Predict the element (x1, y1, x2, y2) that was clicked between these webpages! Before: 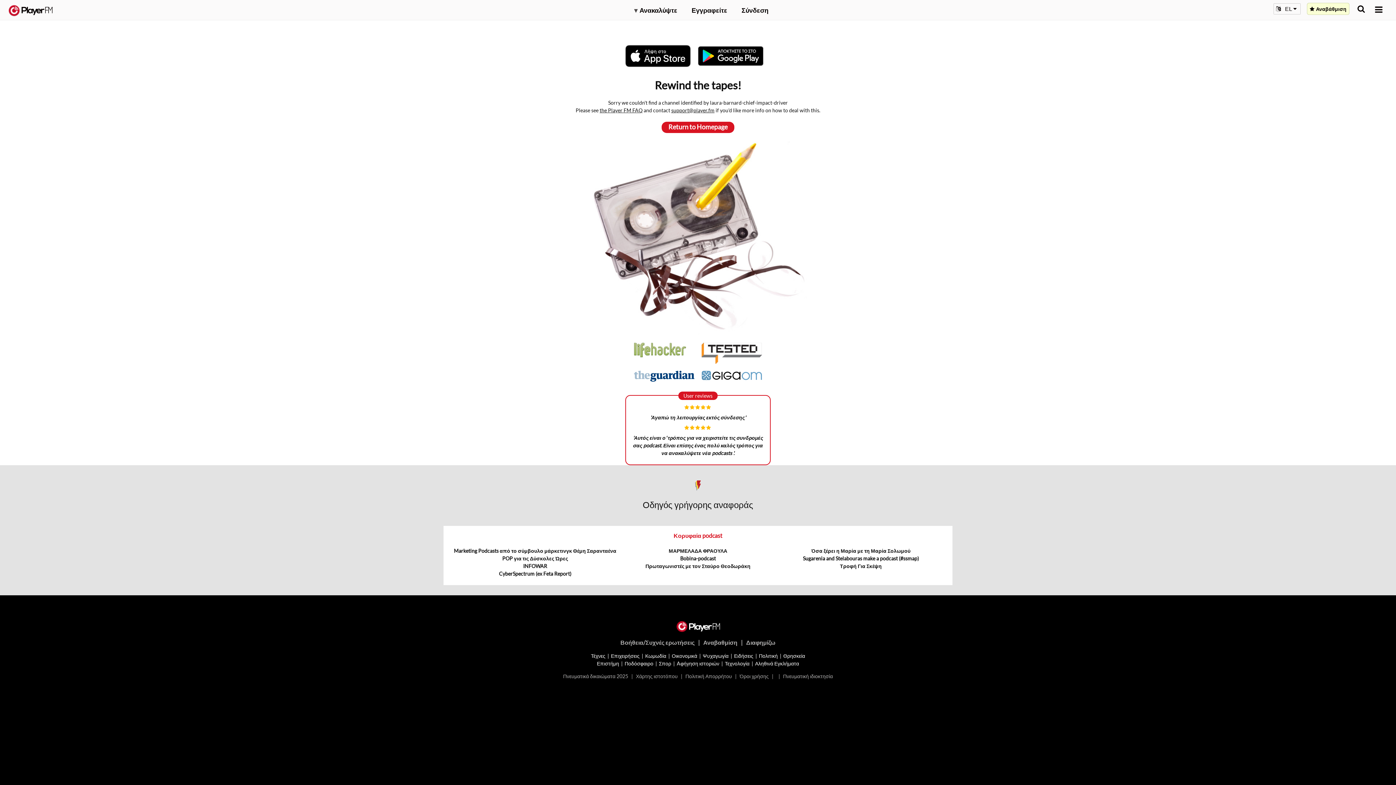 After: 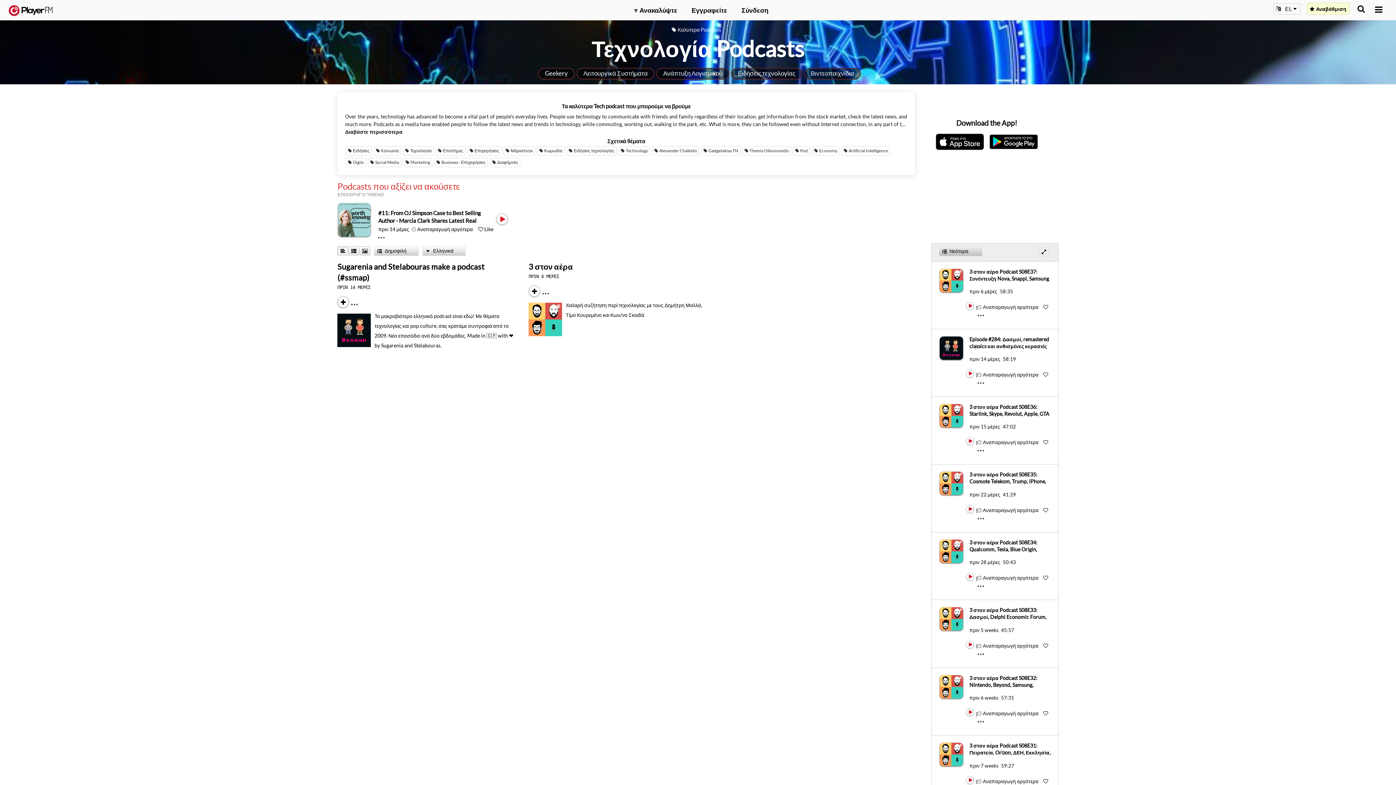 Action: label: Τεχνολογία bbox: (725, 660, 749, 666)